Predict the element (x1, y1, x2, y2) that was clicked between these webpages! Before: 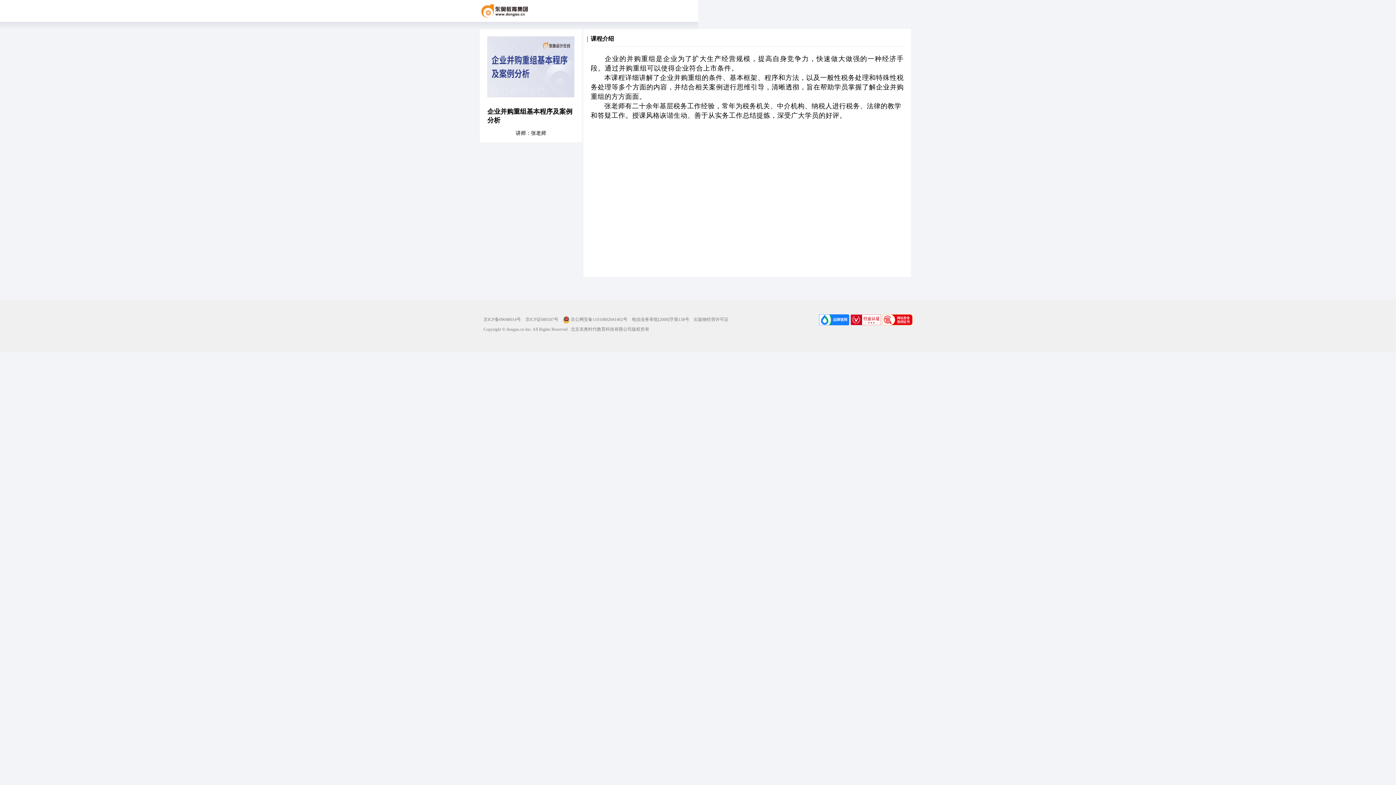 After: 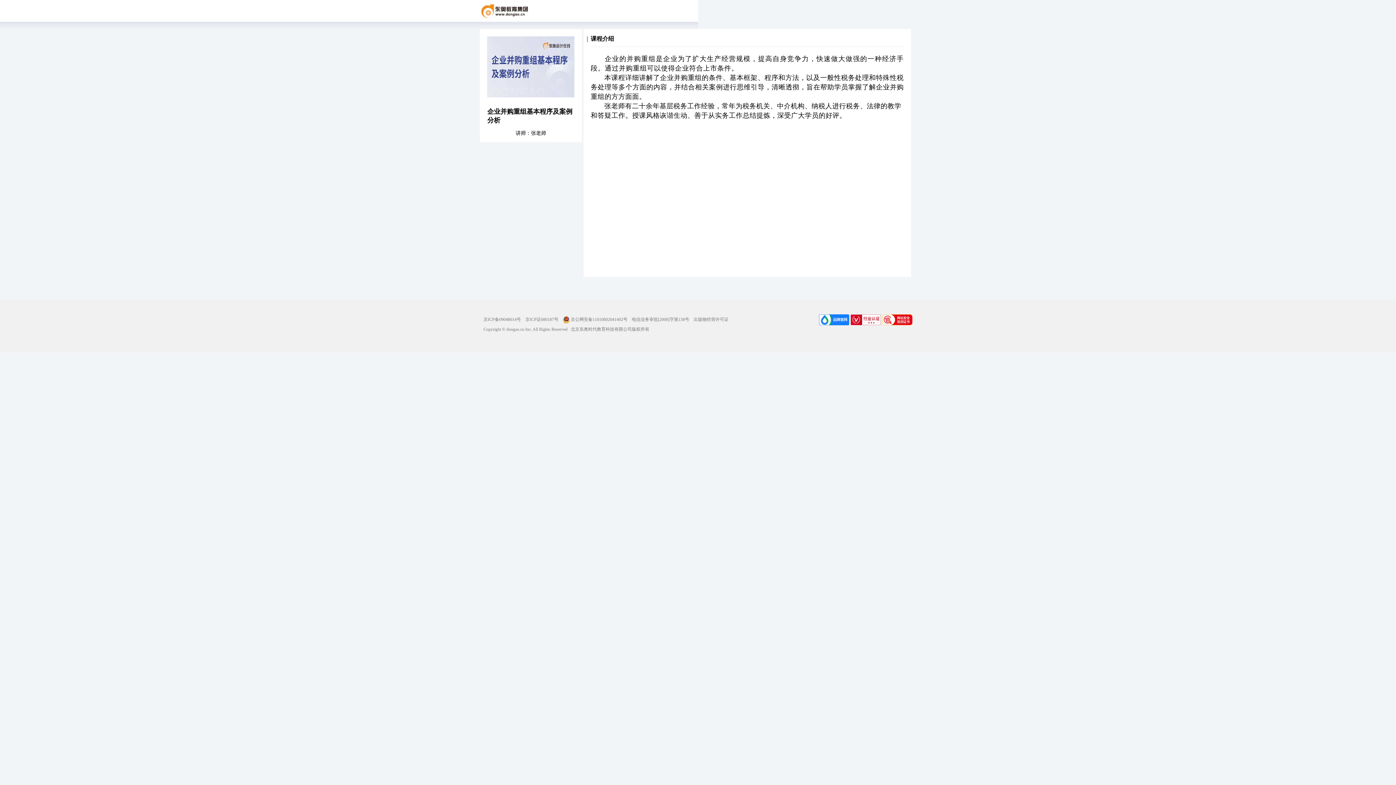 Action: label: 京ICP备09048014号 bbox: (483, 317, 521, 322)